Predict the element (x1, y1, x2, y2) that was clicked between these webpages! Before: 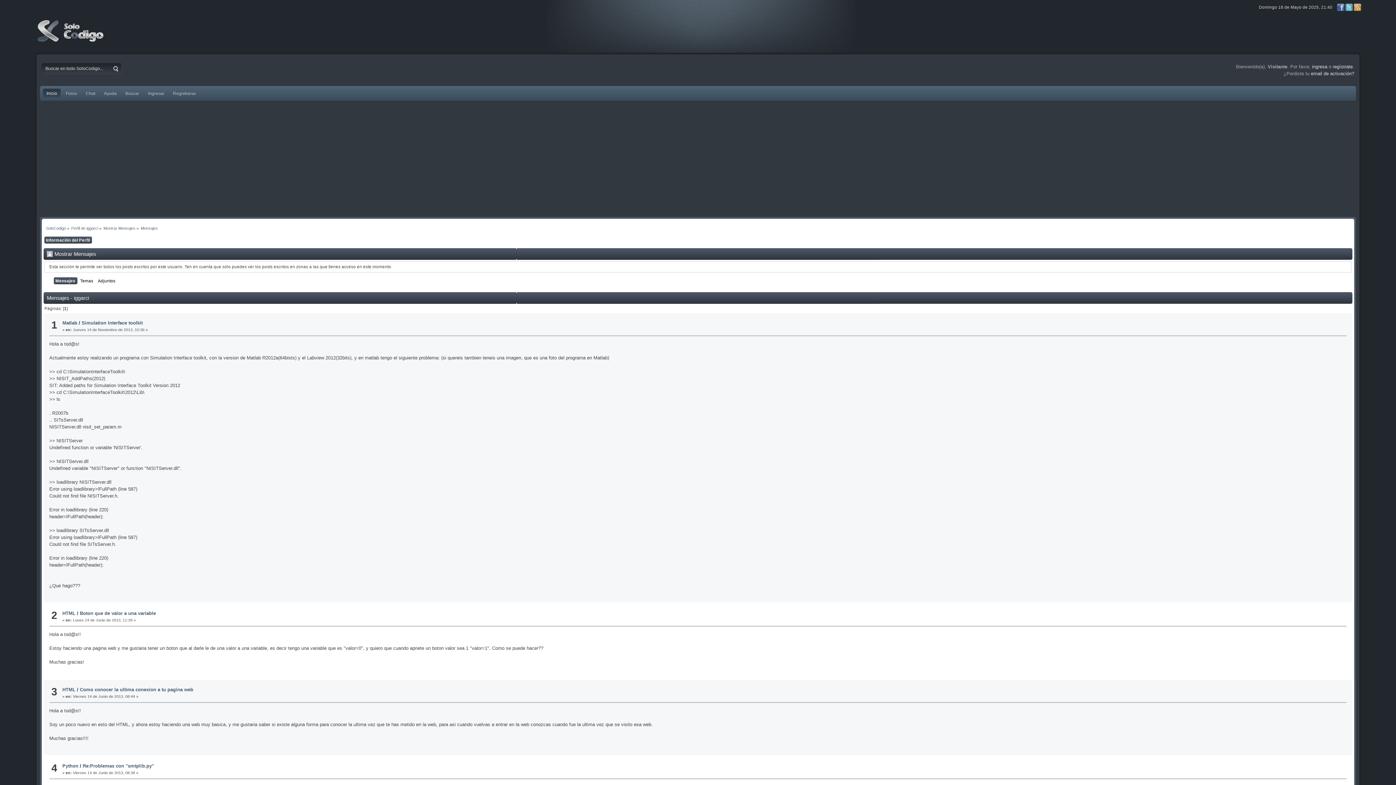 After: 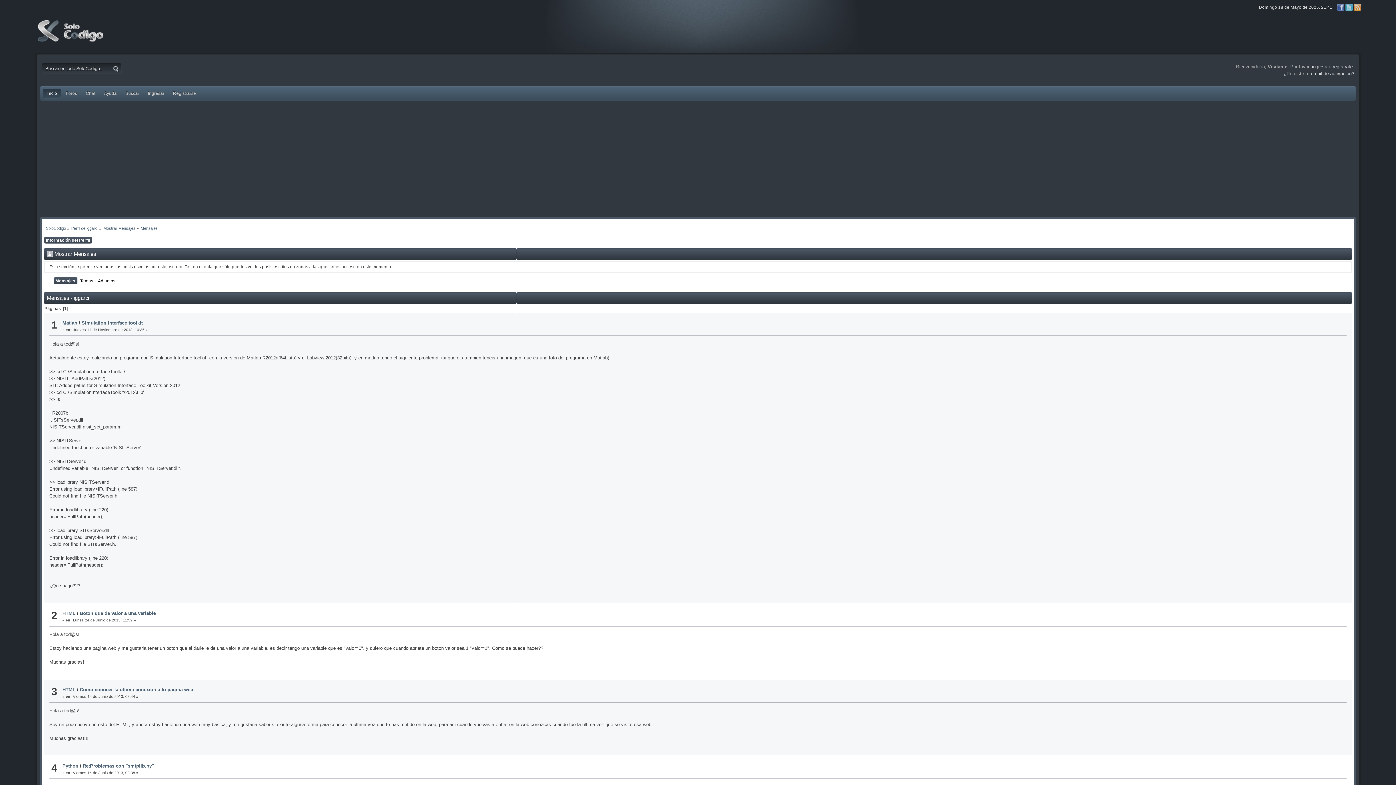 Action: label: Mensajes bbox: (55, 277, 77, 285)